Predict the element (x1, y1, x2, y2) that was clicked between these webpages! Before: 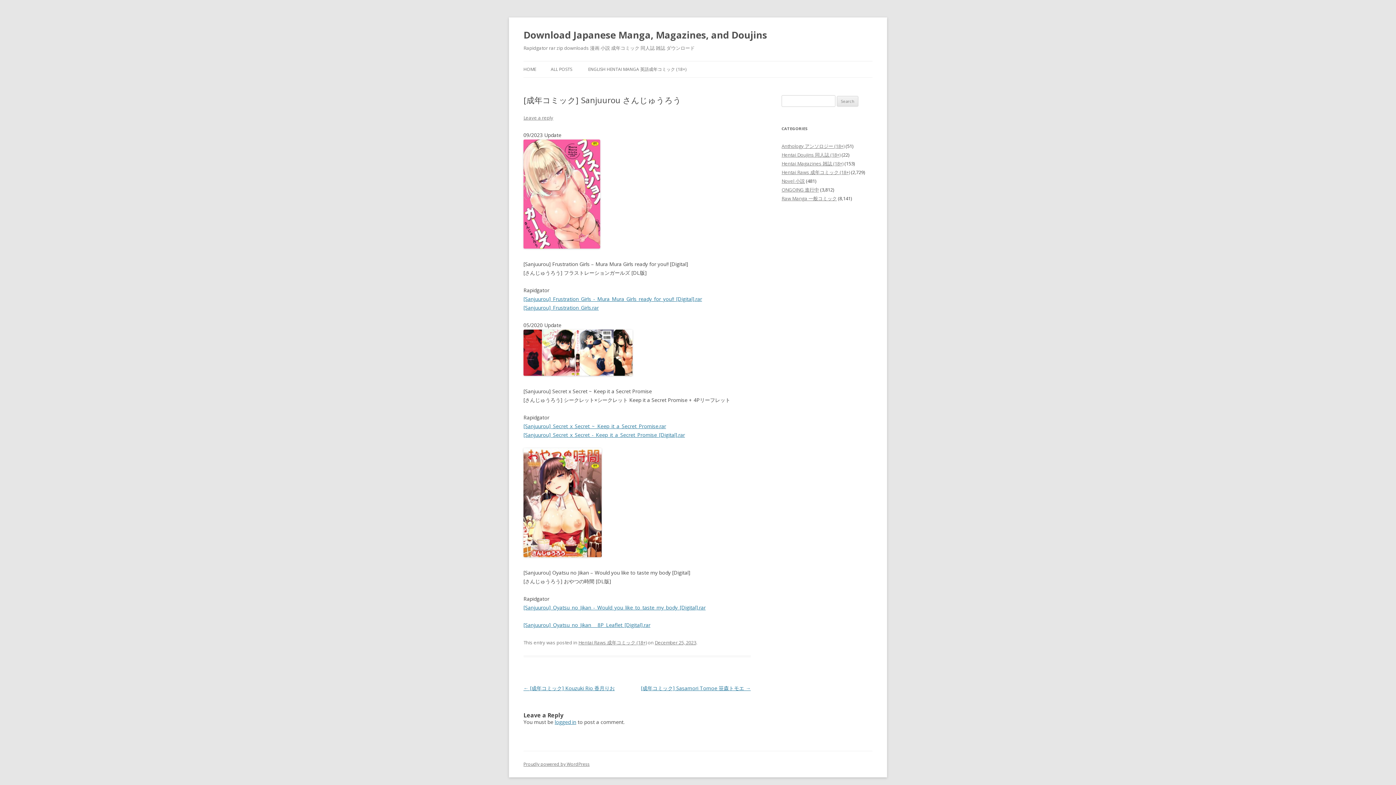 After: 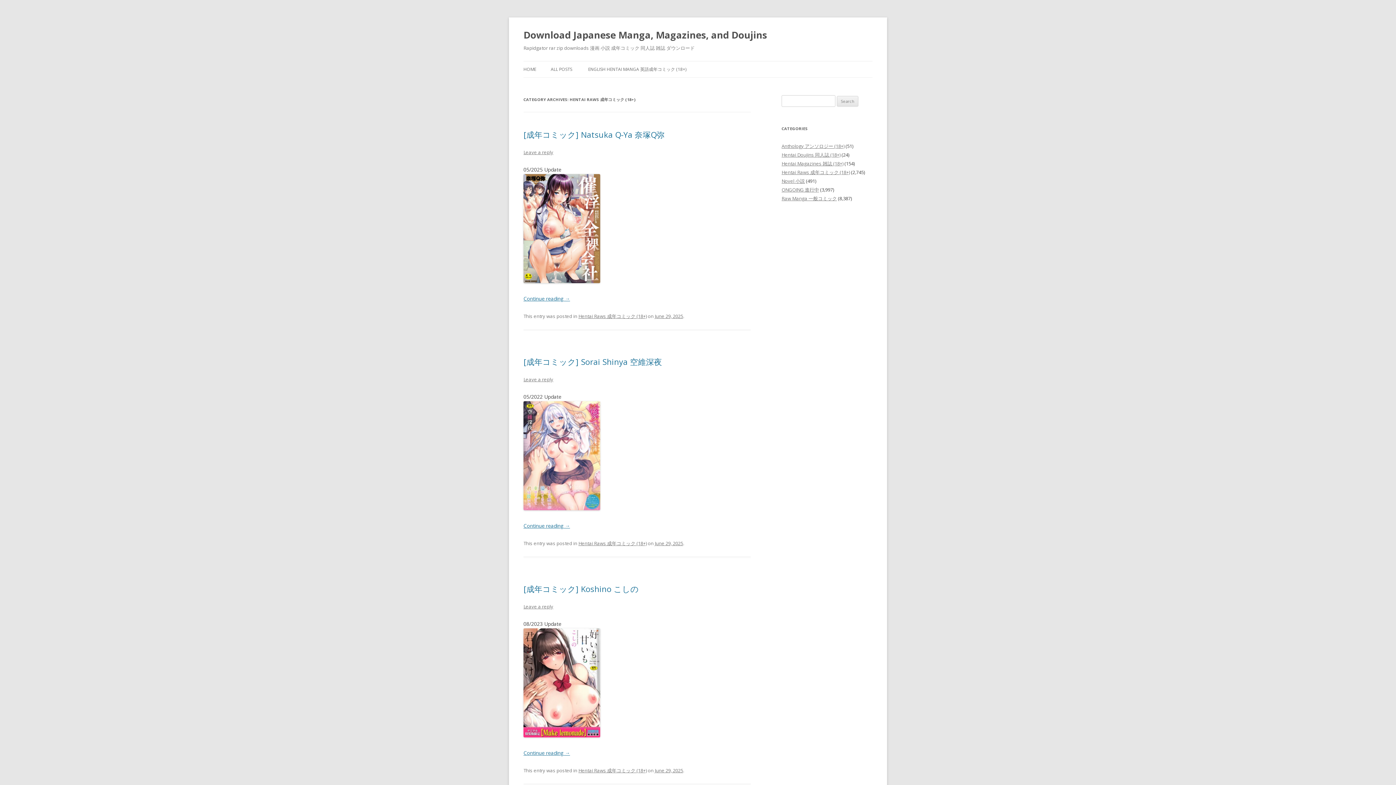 Action: label: Hentai Raws 成年コミック (18+) bbox: (578, 639, 646, 646)